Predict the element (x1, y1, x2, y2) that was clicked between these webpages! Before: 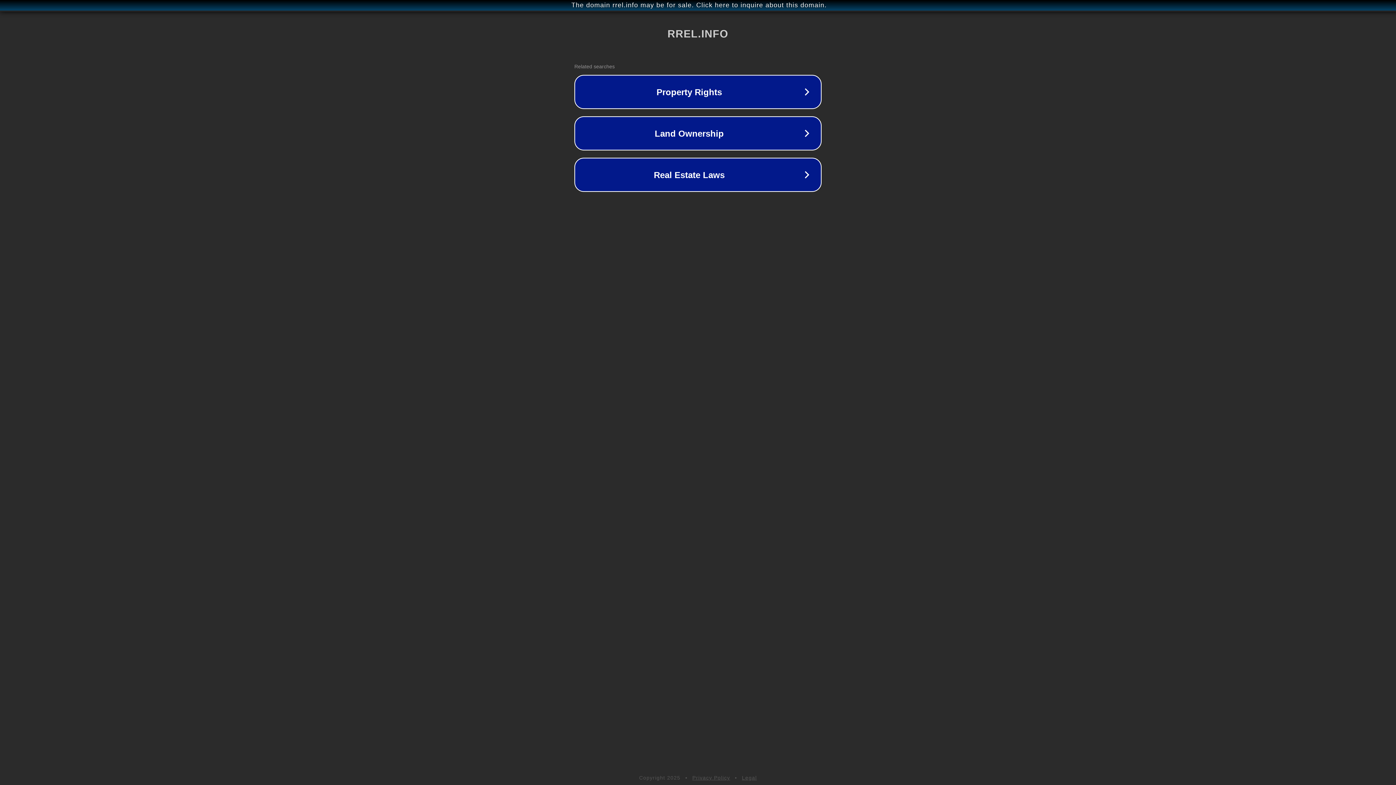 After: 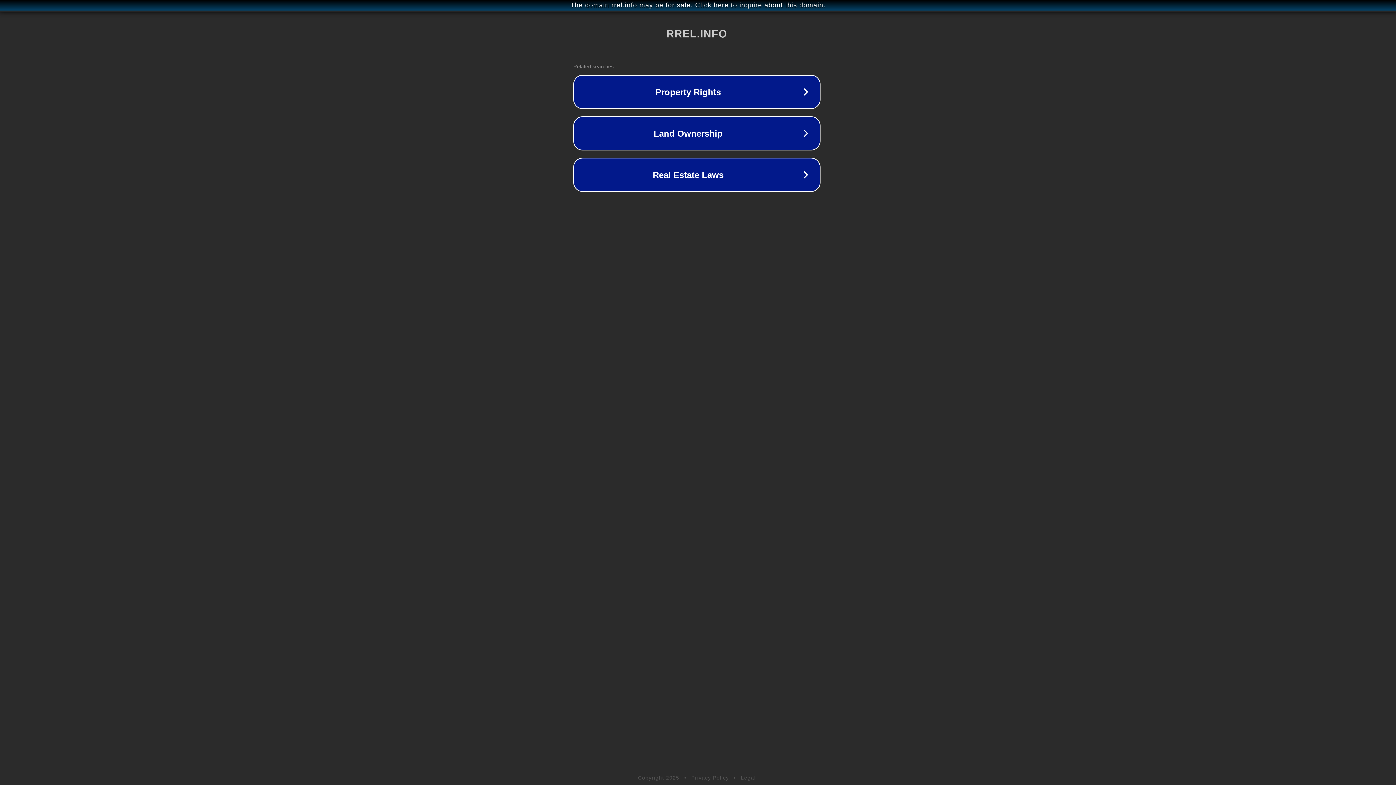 Action: bbox: (1, 1, 1397, 9) label: The domain rrel.info may be for sale. Click here to inquire about this domain.